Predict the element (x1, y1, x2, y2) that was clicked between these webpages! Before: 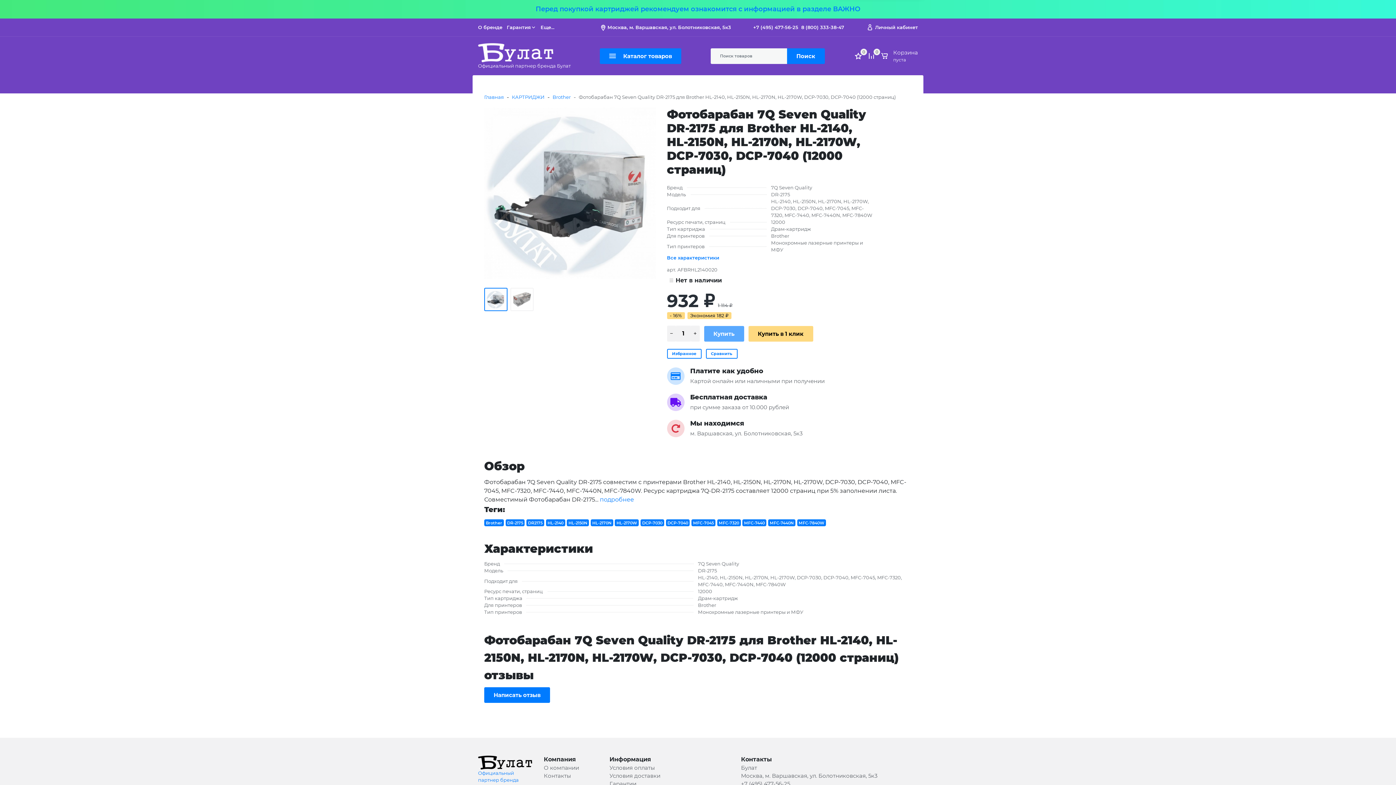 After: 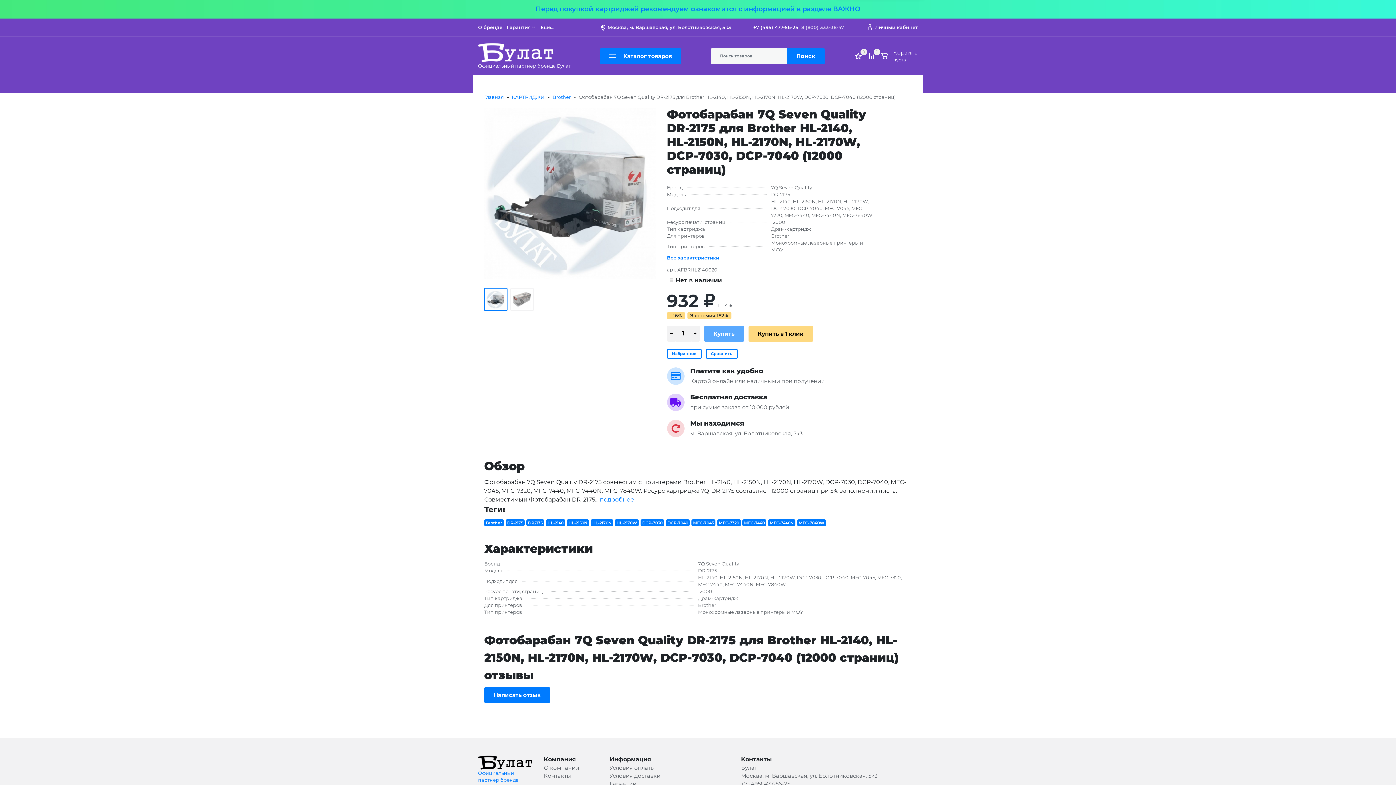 Action: label: 8 (800) 333-38-47 bbox: (801, 18, 844, 36)